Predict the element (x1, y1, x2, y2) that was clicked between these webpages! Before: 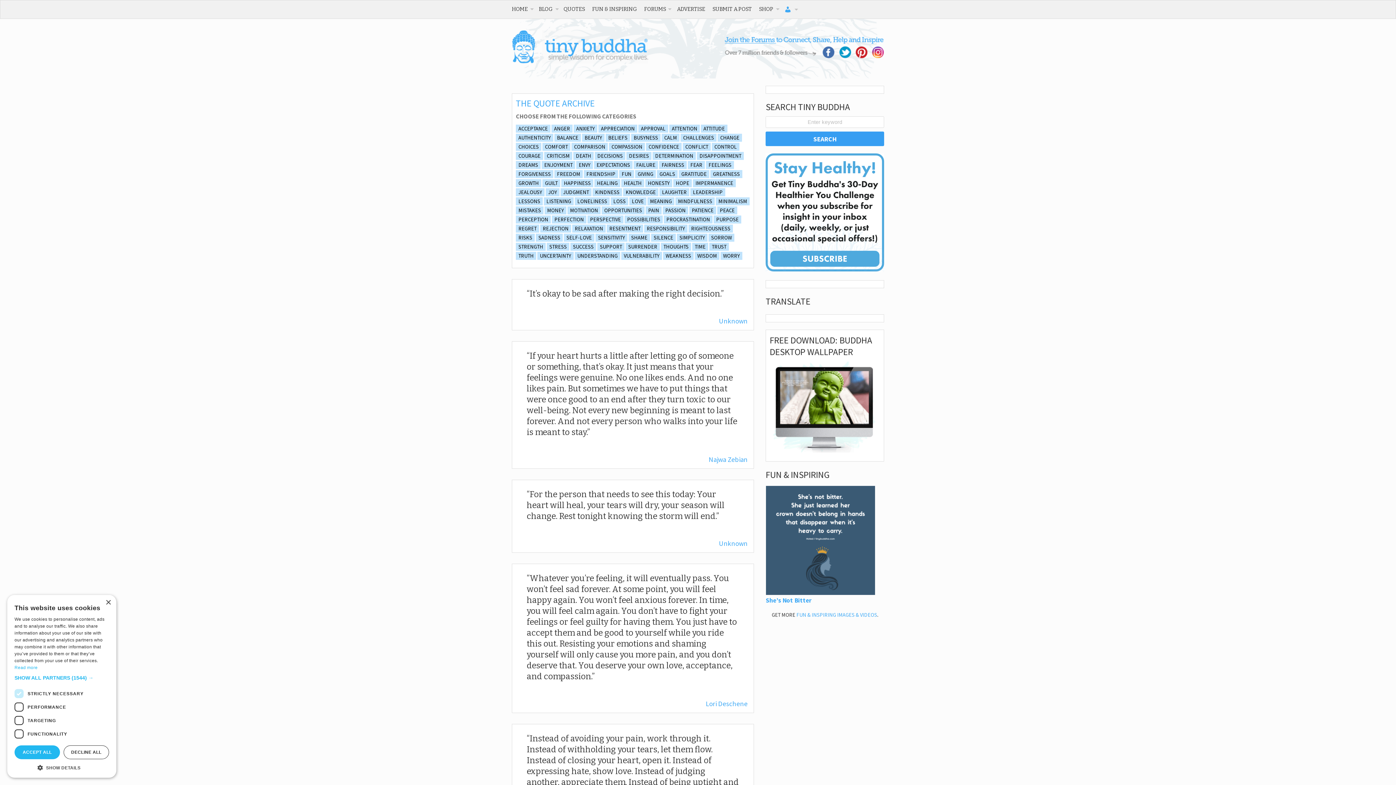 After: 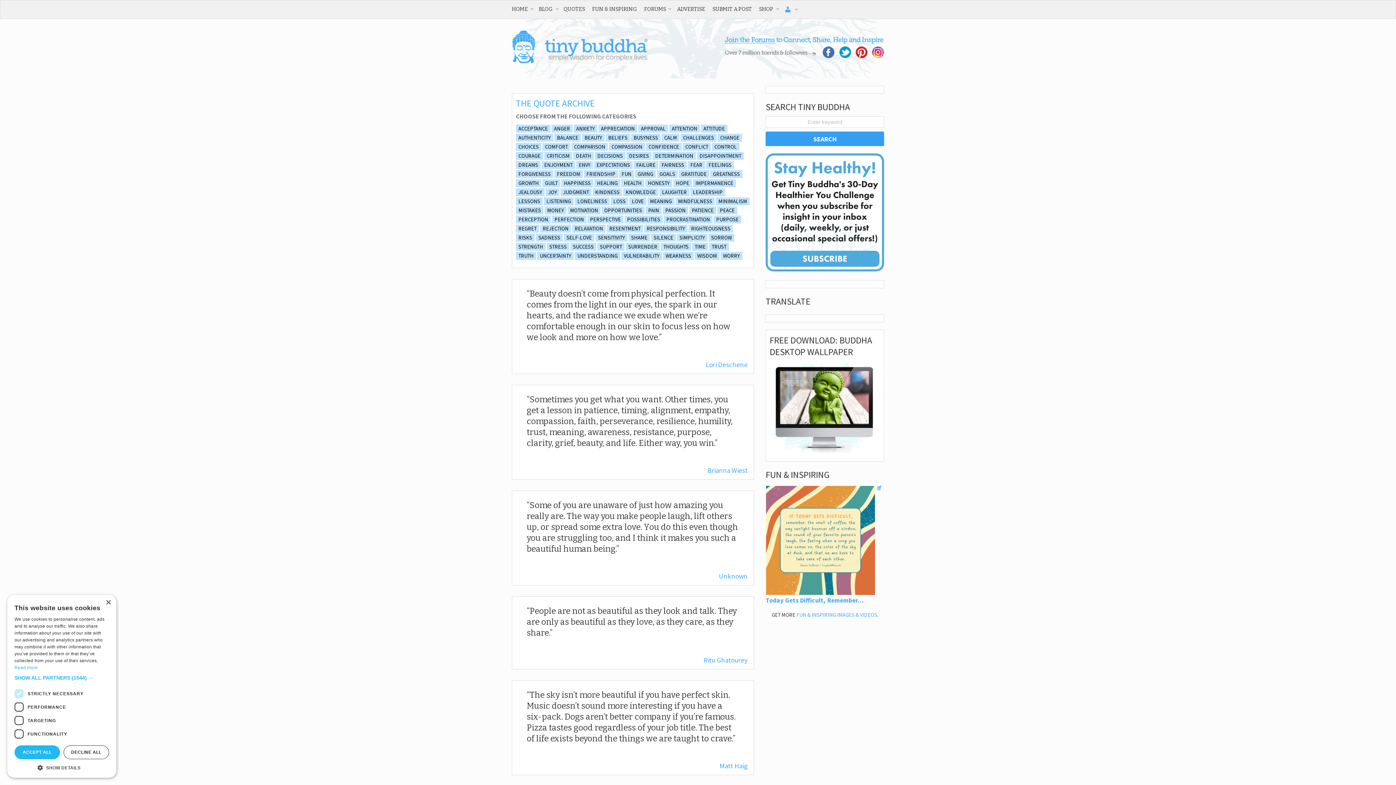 Action: bbox: (582, 133, 604, 141) label: BEAUTY